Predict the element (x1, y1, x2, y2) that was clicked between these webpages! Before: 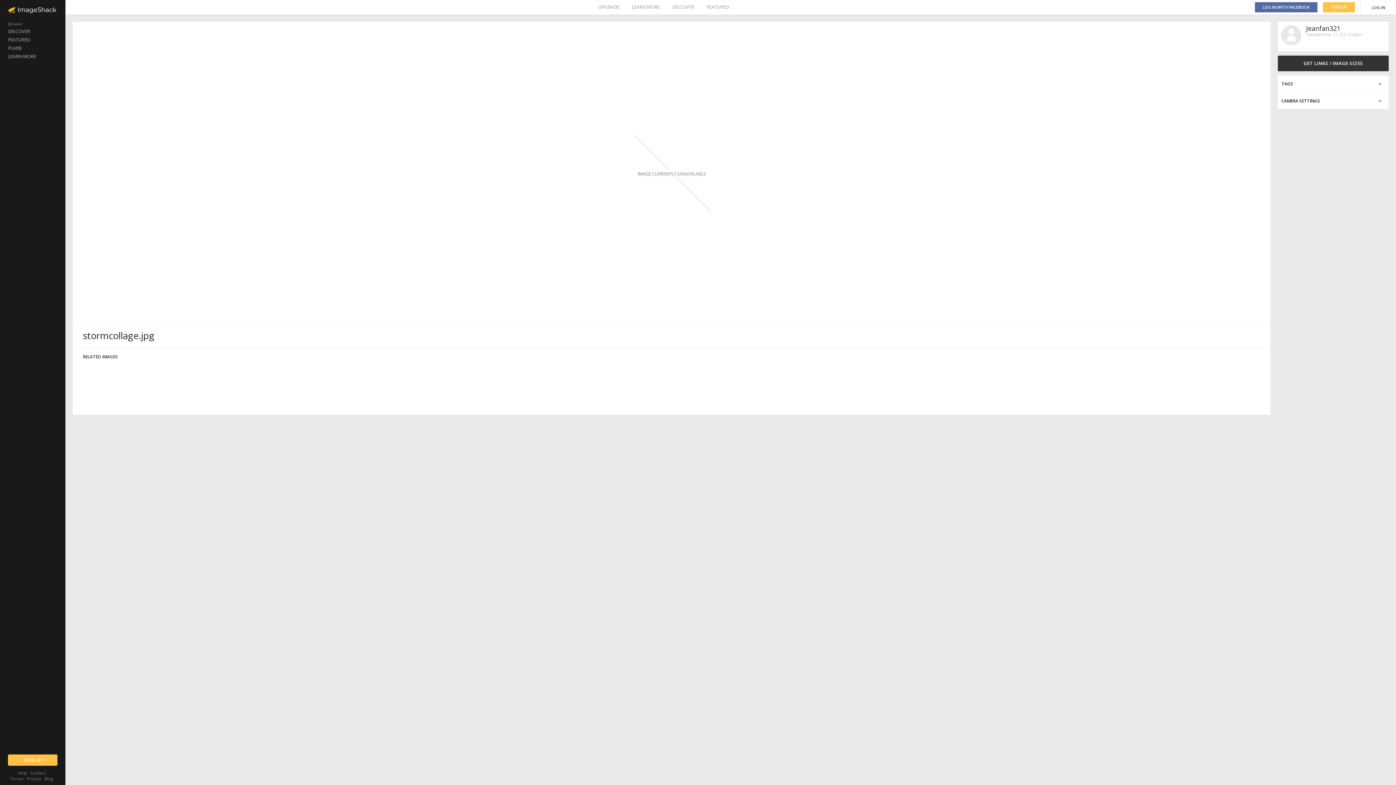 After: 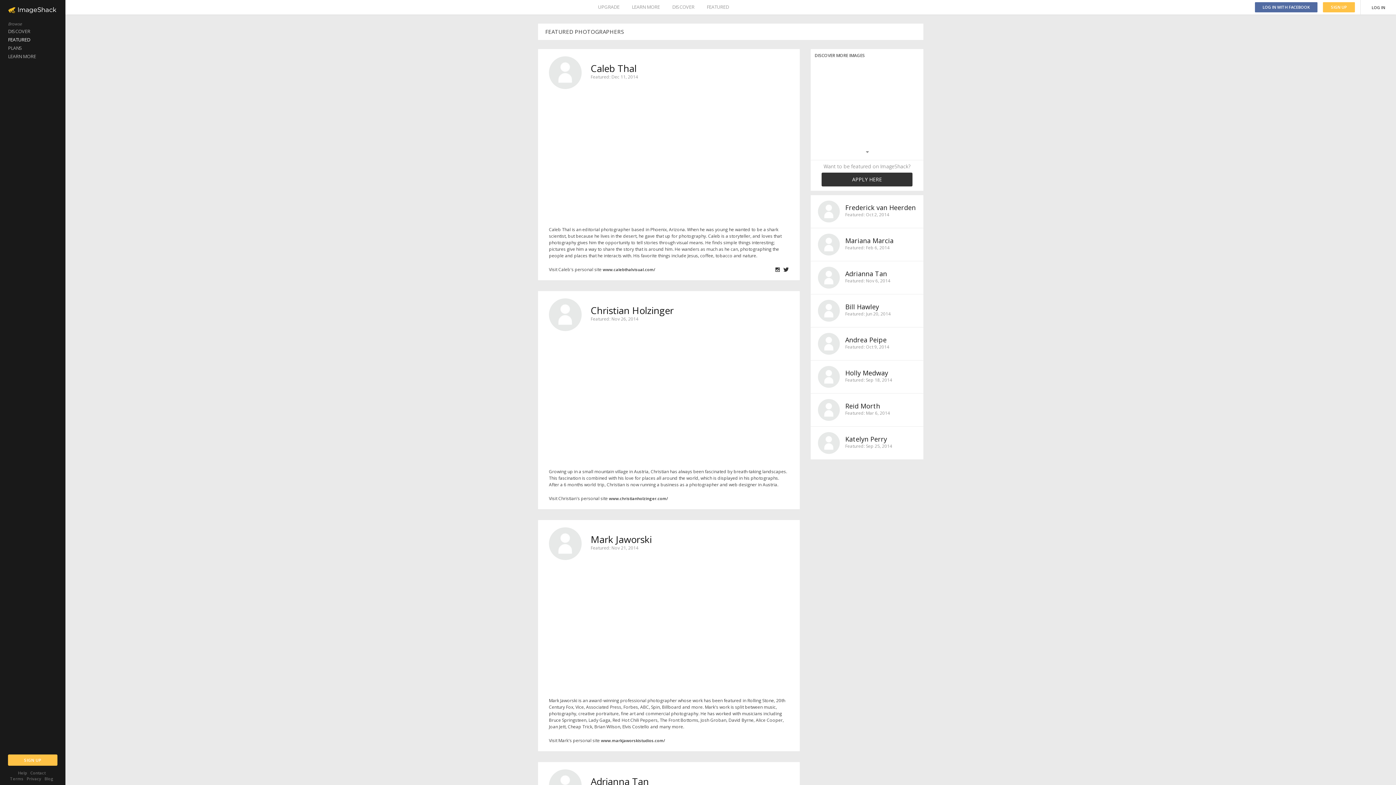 Action: bbox: (706, 0, 729, 14) label: FEATURED